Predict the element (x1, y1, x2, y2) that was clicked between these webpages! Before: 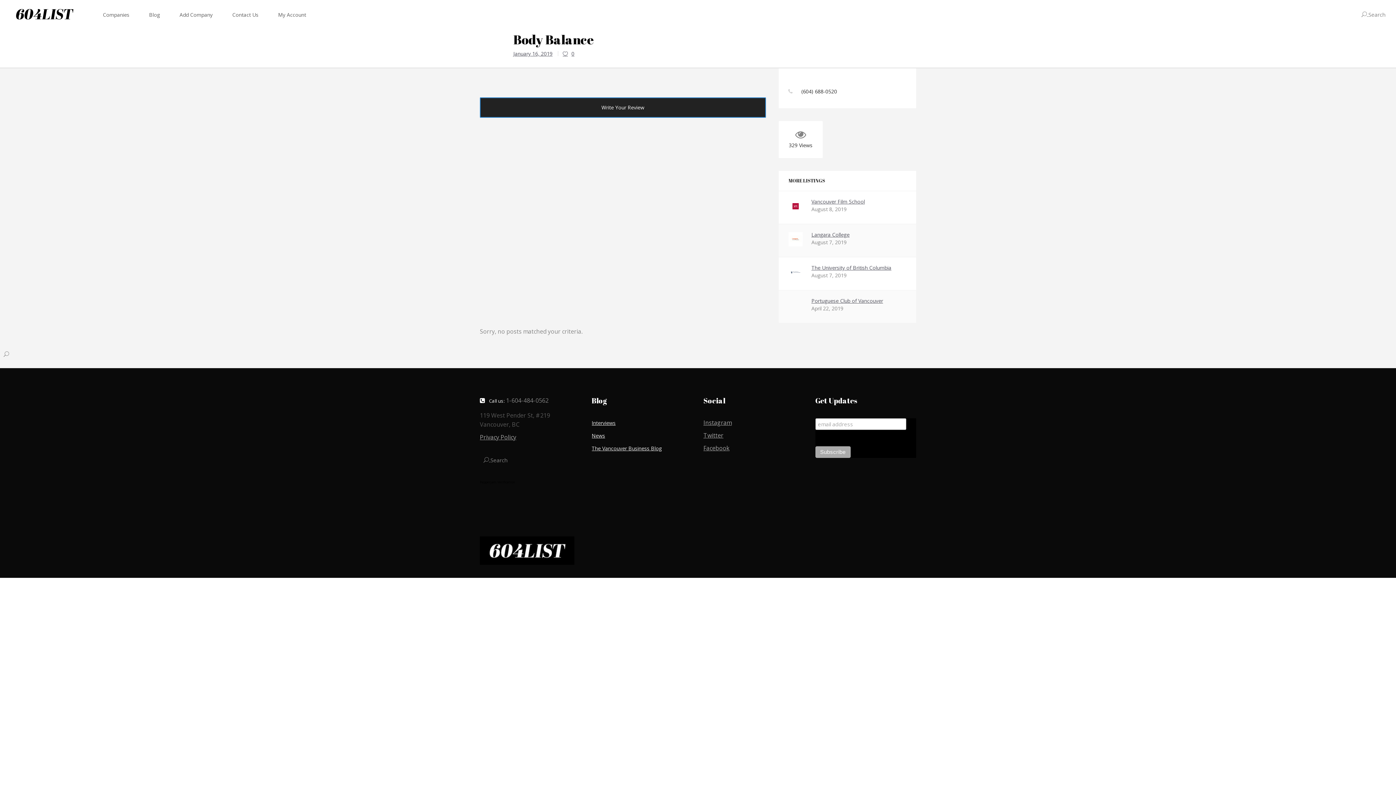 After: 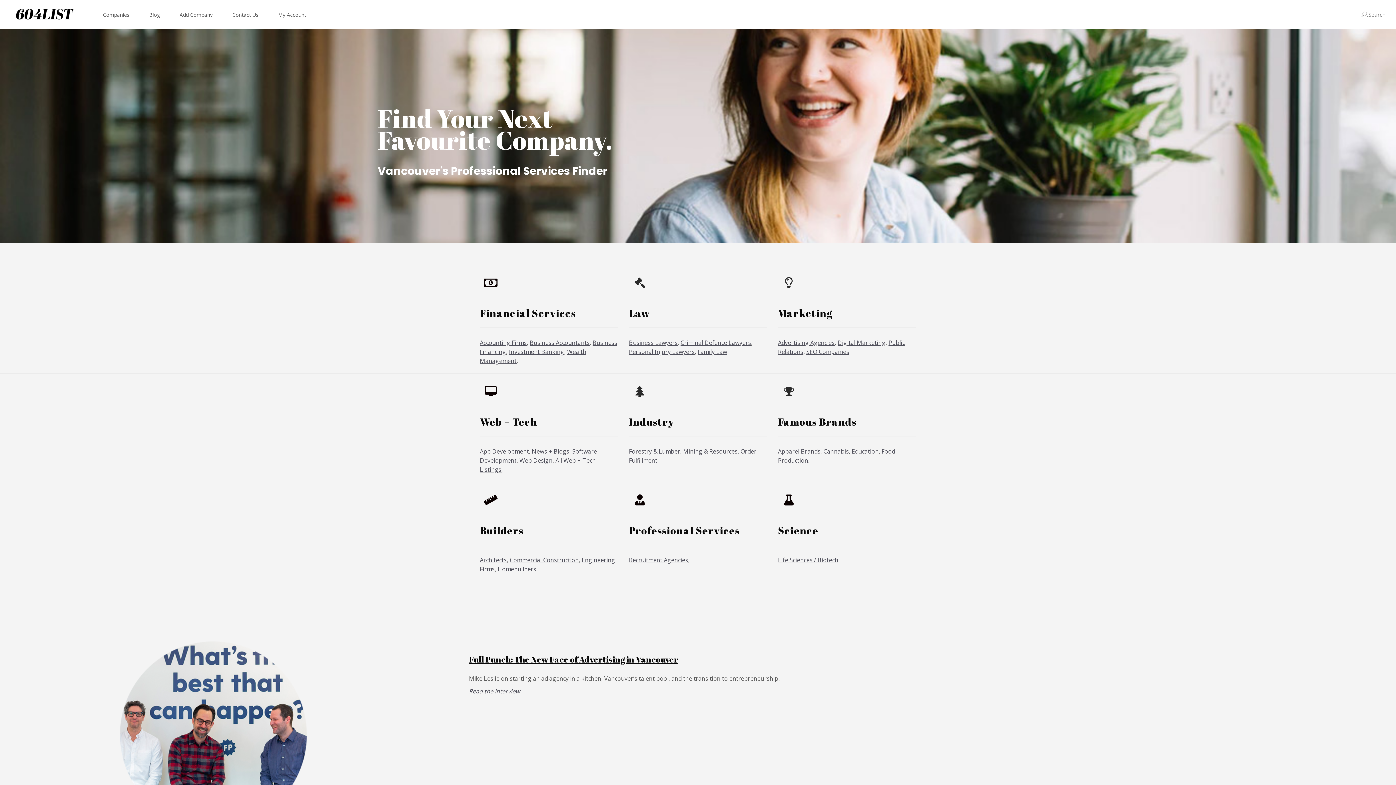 Action: bbox: (8, 5, 80, 23)